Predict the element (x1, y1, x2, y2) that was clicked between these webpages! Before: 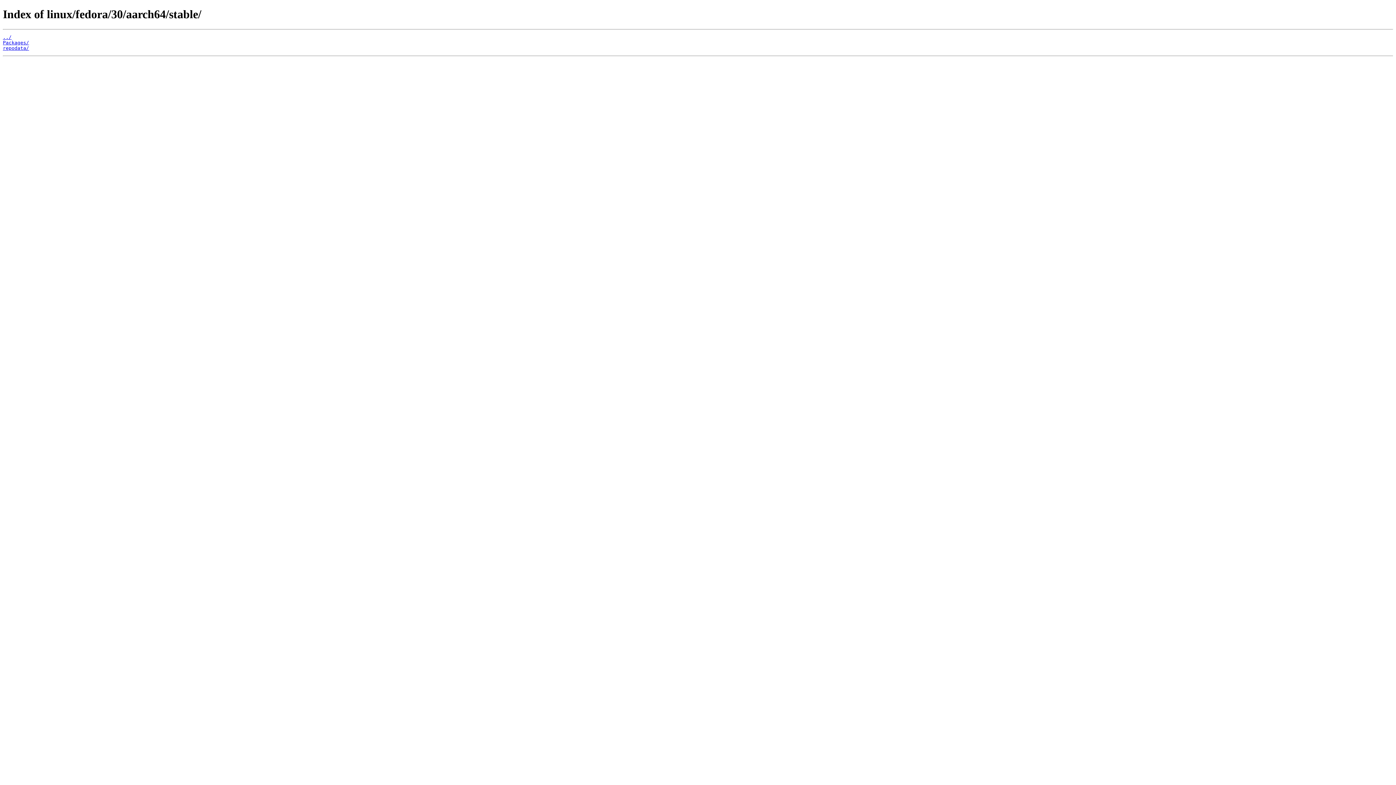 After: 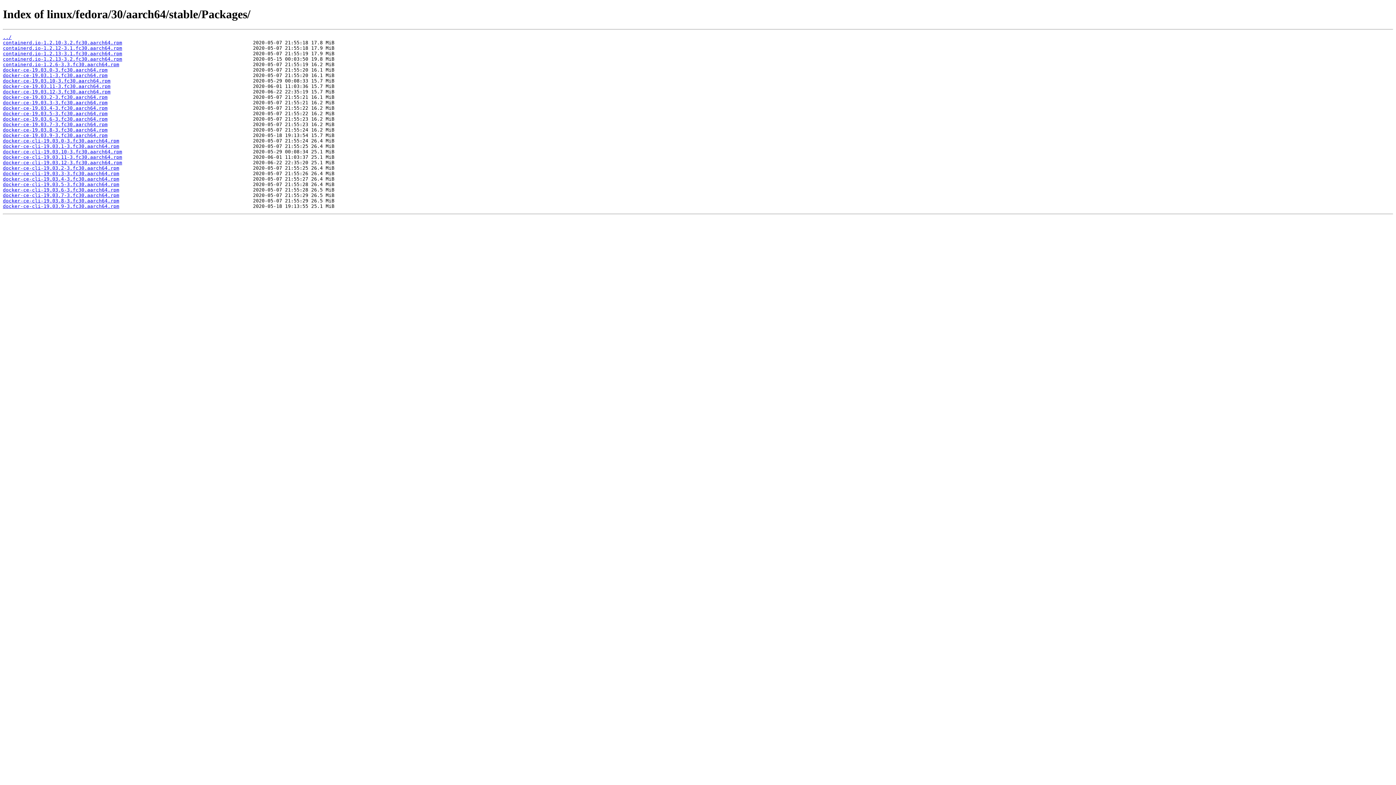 Action: label: Packages/ bbox: (2, 39, 29, 45)